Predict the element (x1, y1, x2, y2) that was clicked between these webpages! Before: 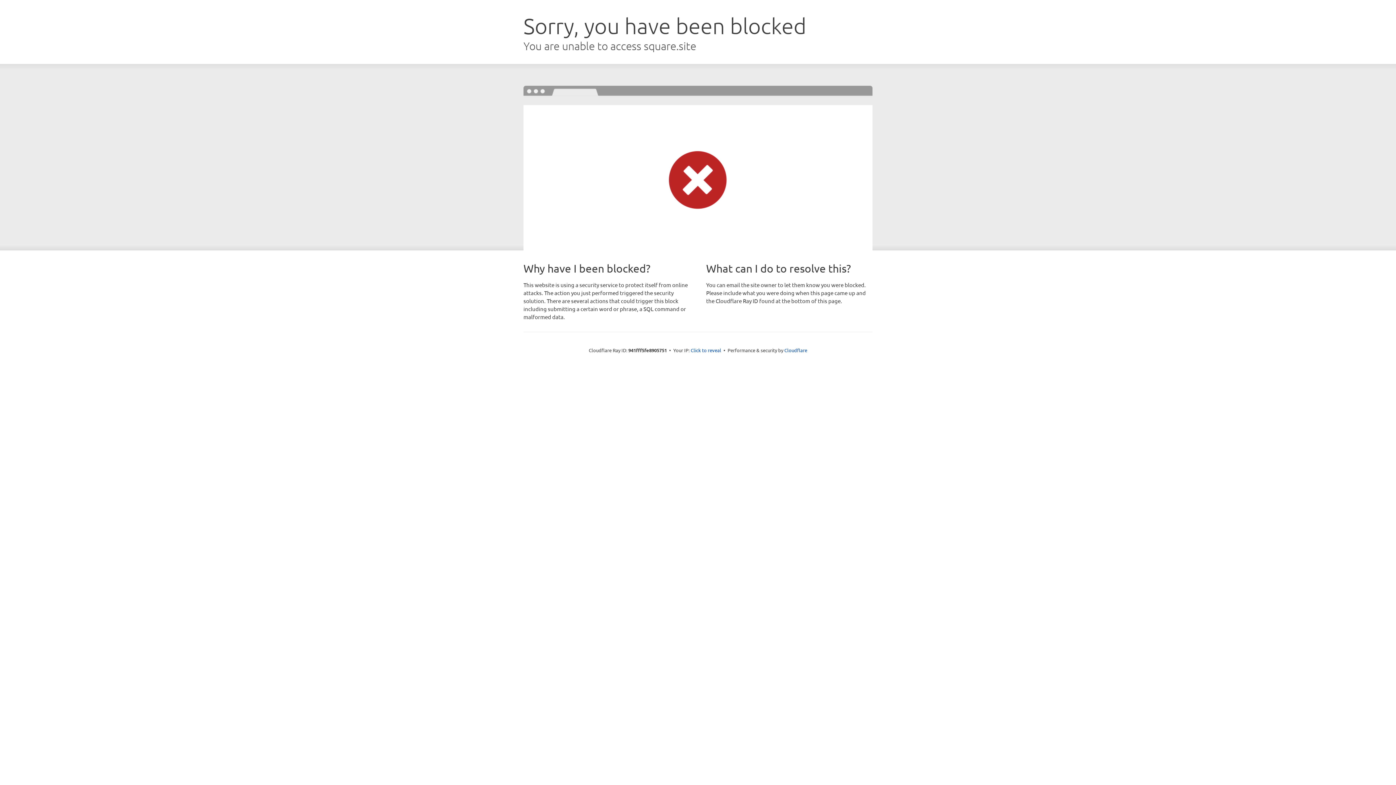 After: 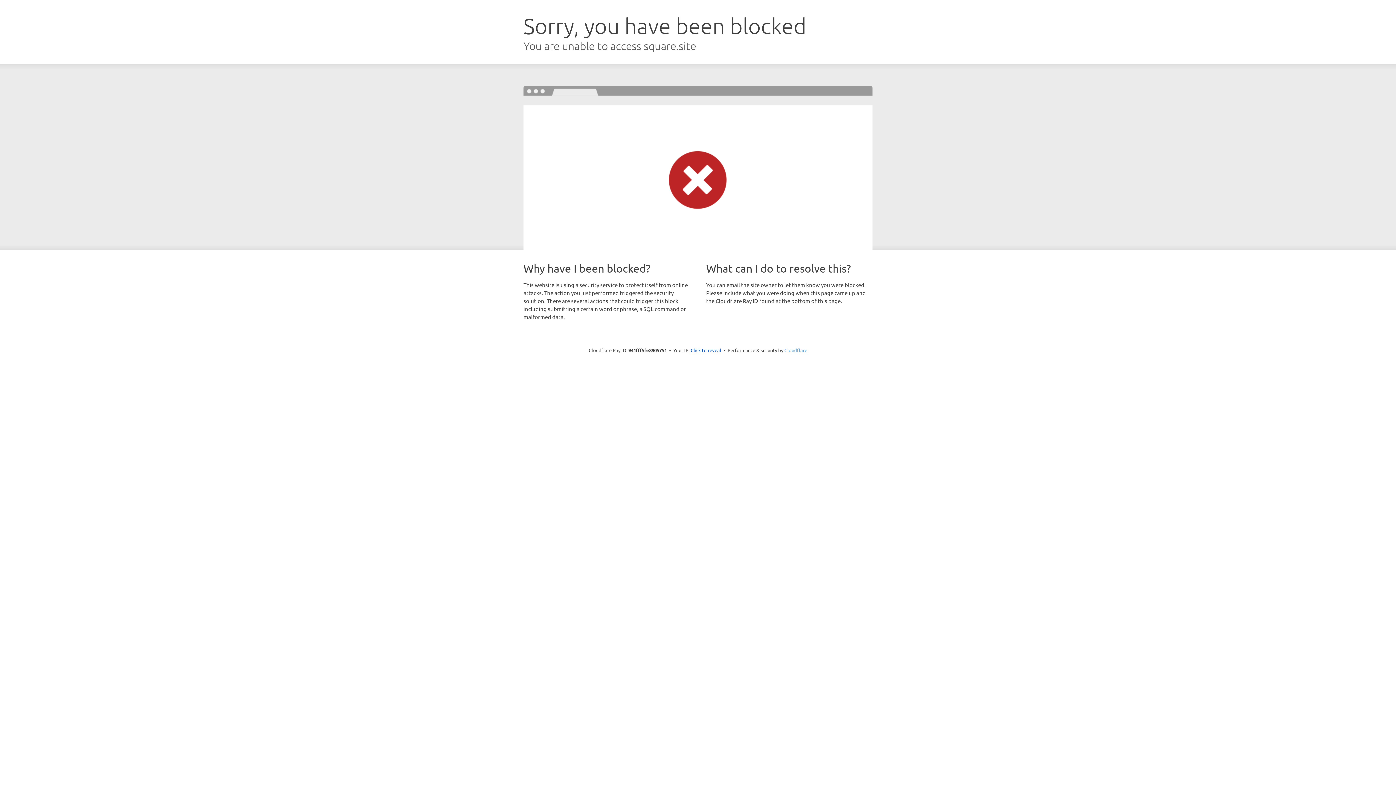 Action: label: Cloudflare bbox: (784, 347, 807, 353)